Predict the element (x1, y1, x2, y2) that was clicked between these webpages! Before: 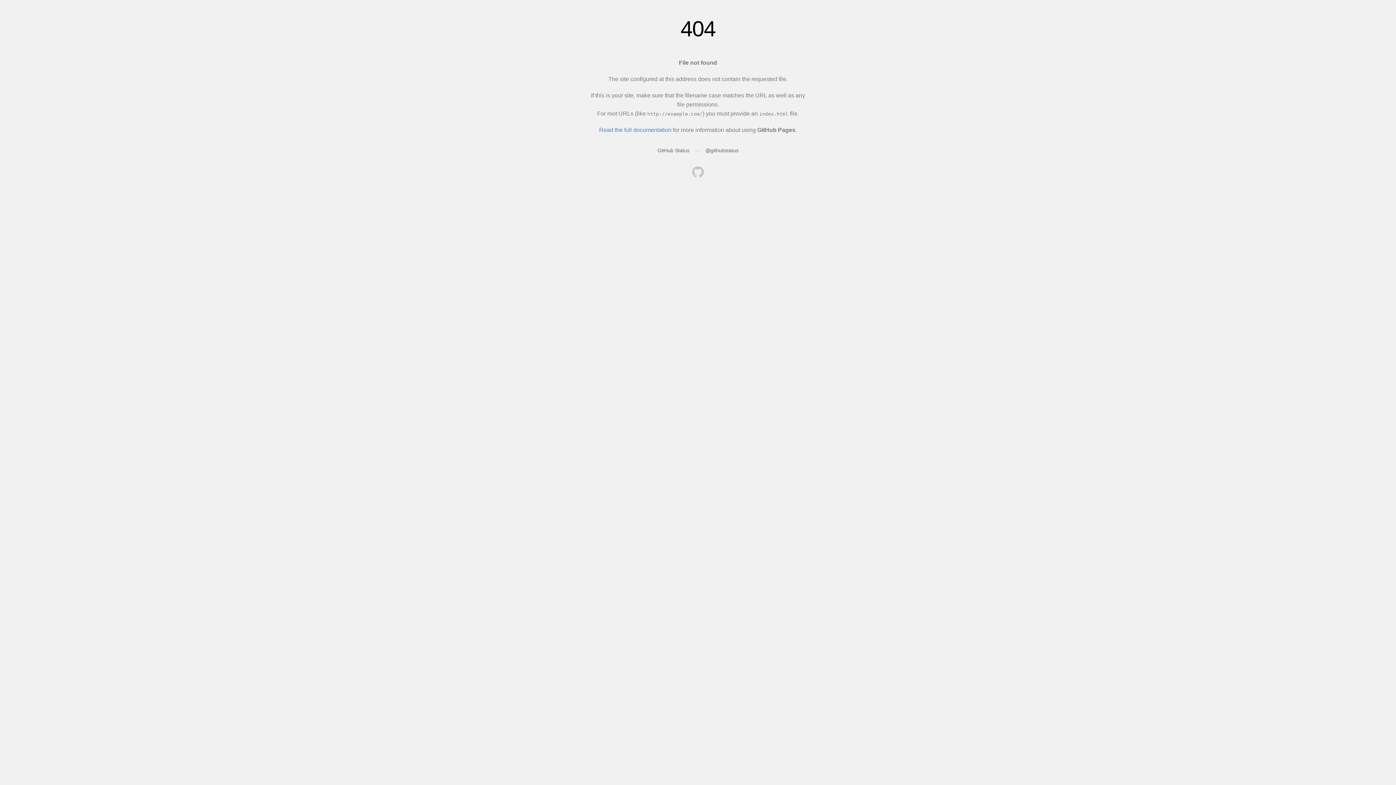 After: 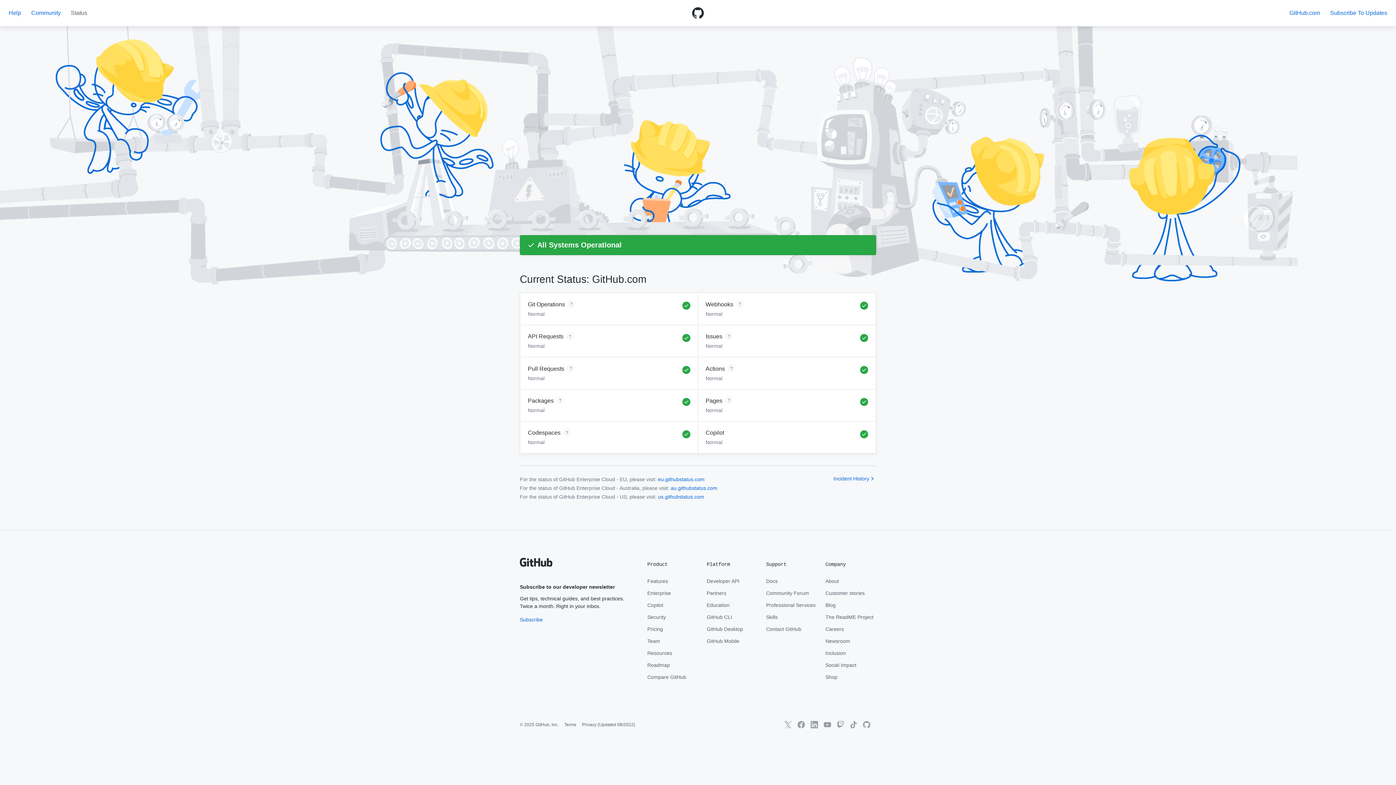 Action: label: GitHub Status bbox: (657, 147, 689, 153)